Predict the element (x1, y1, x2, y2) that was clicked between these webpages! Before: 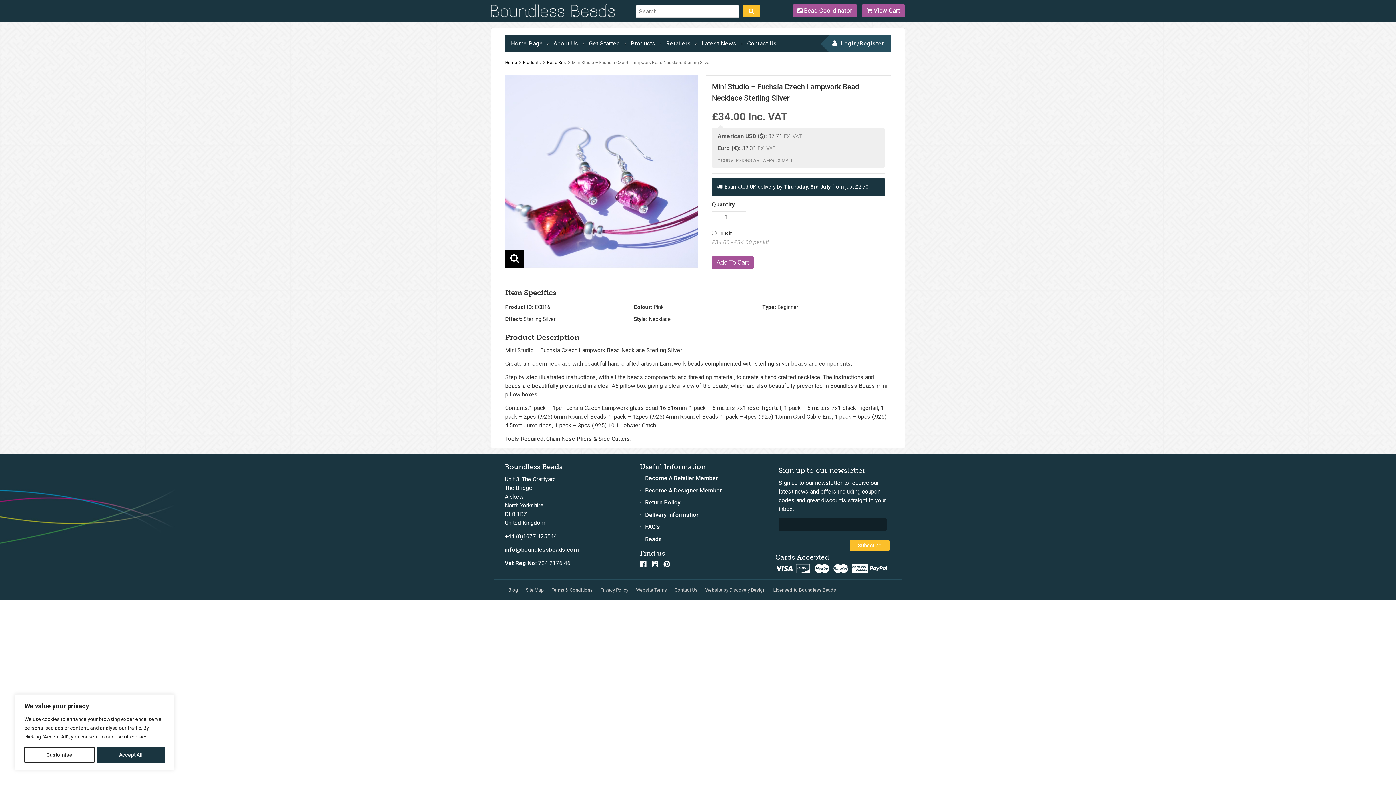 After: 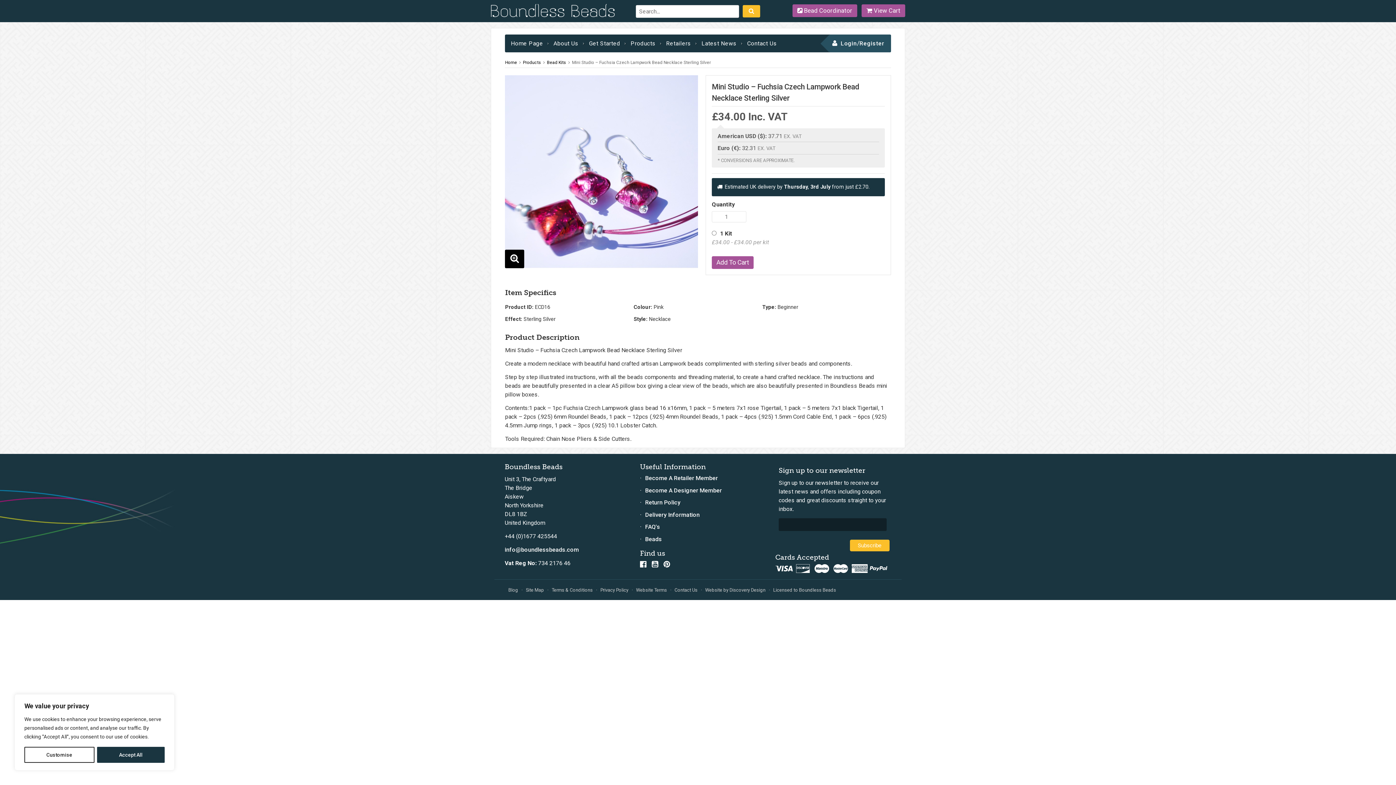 Action: bbox: (572, 59, 711, 65) label: Mini Studio – Fuchsia Czech Lampwork Bead Necklace Sterling Silver